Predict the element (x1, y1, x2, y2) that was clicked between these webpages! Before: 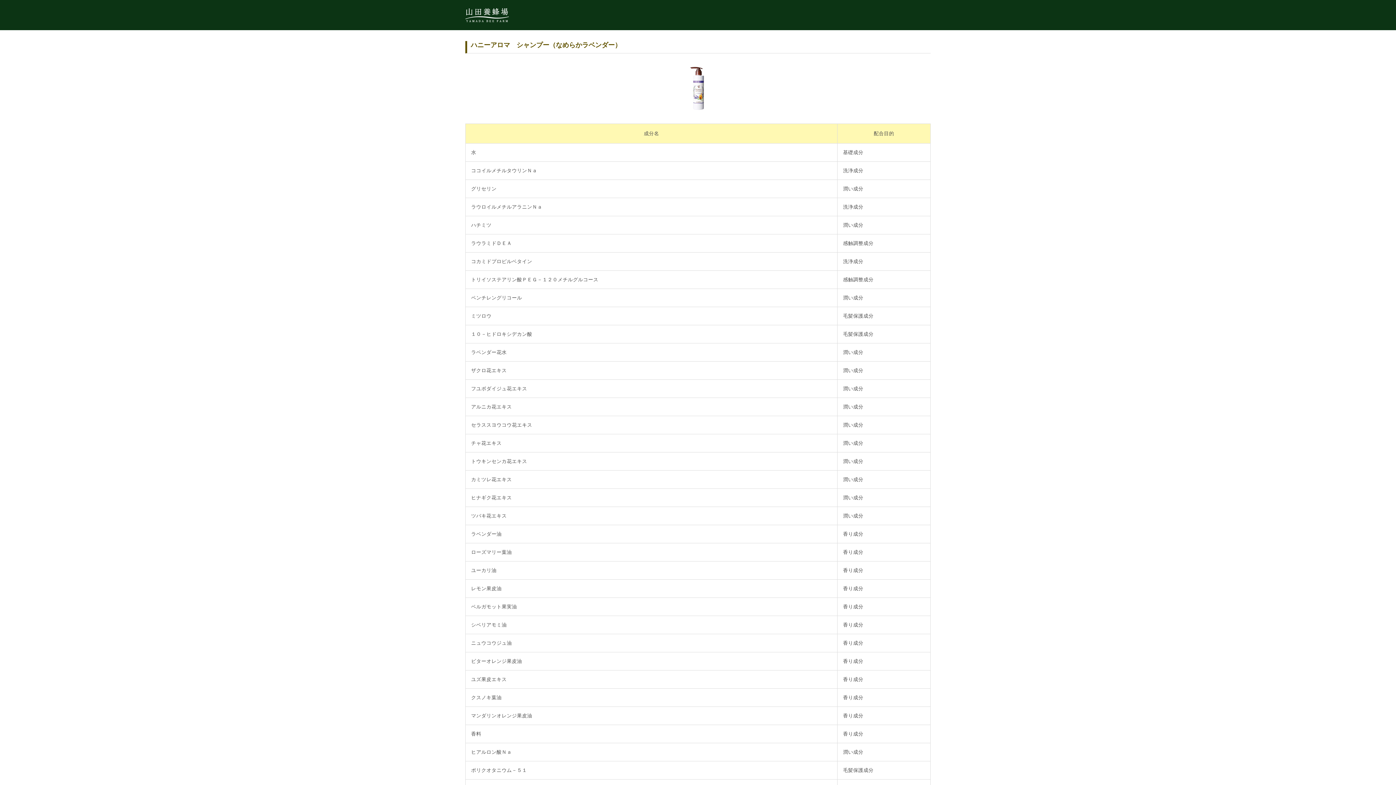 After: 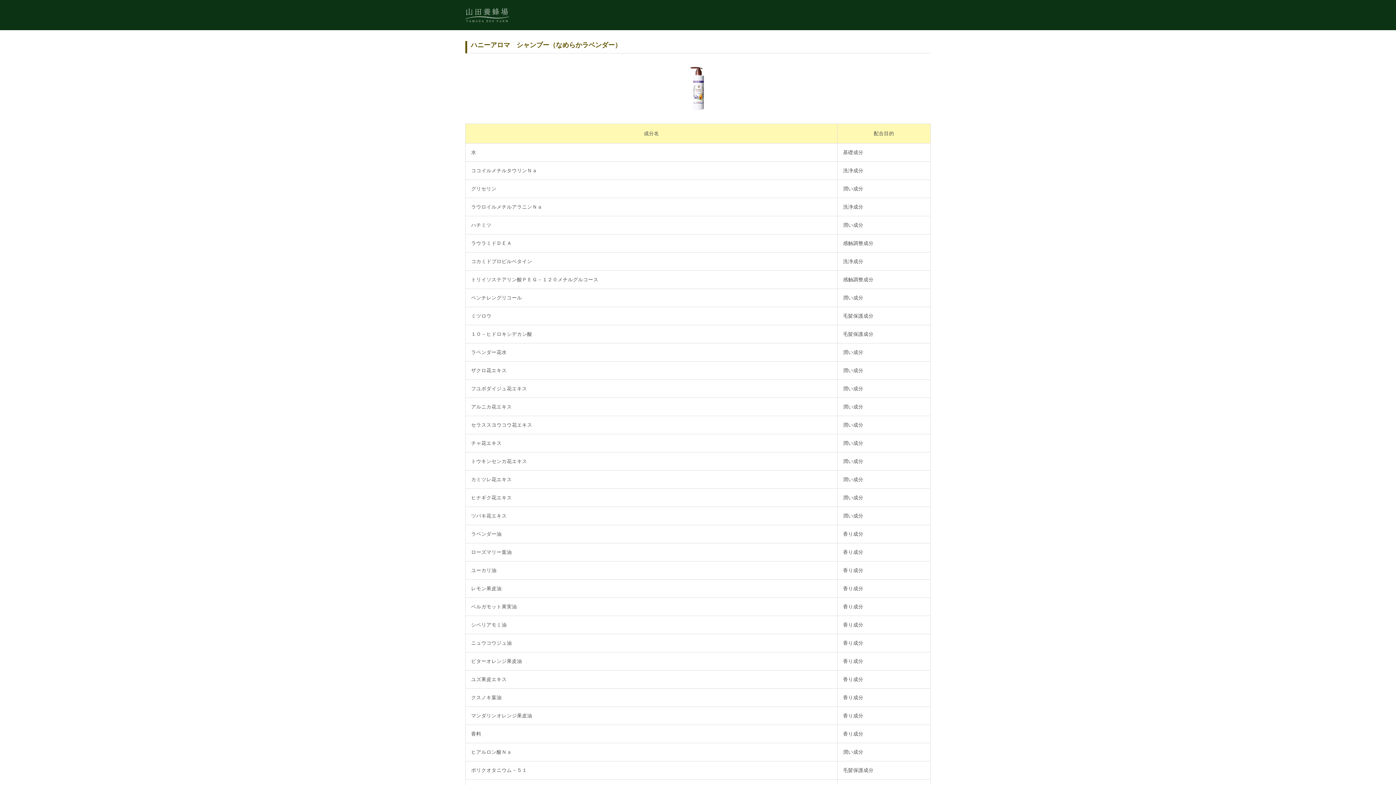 Action: bbox: (465, 11, 509, 17)